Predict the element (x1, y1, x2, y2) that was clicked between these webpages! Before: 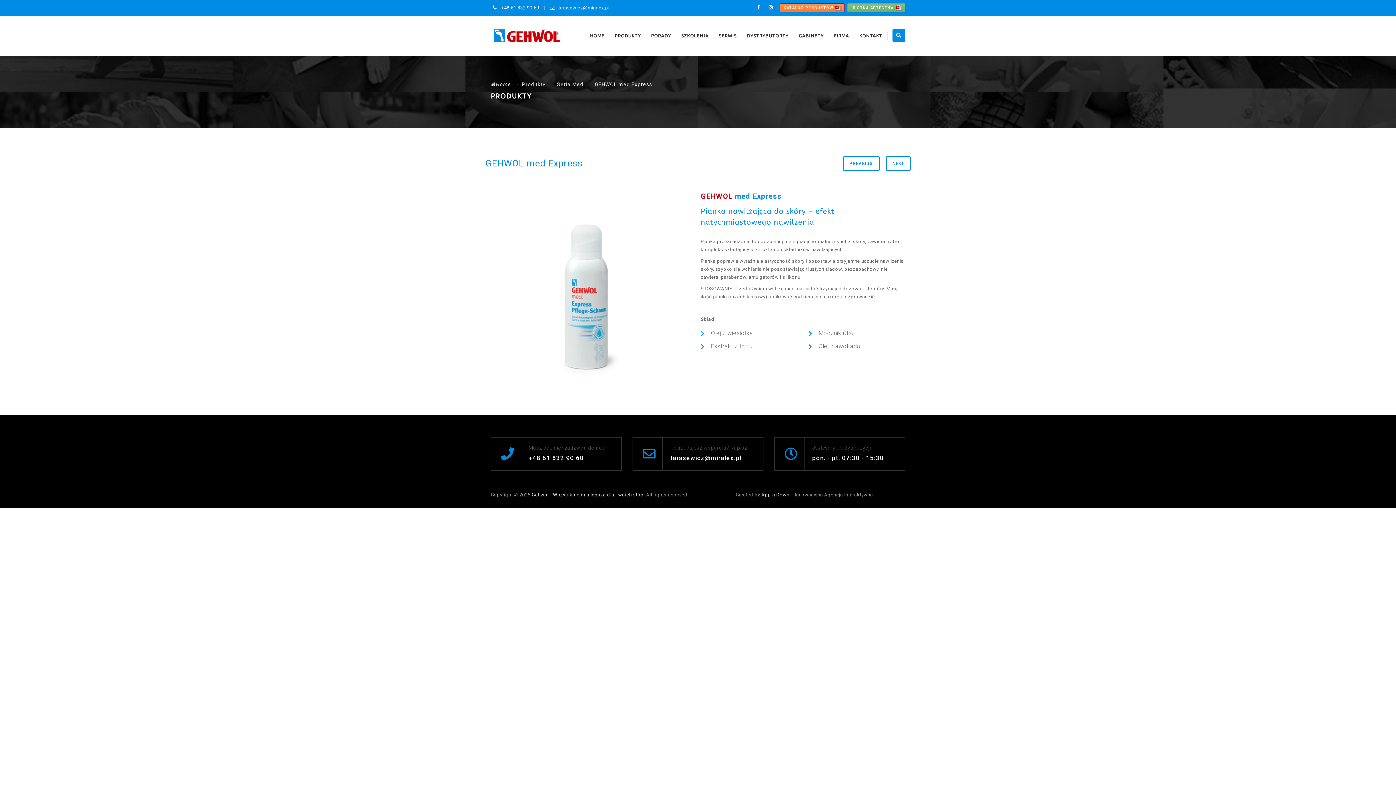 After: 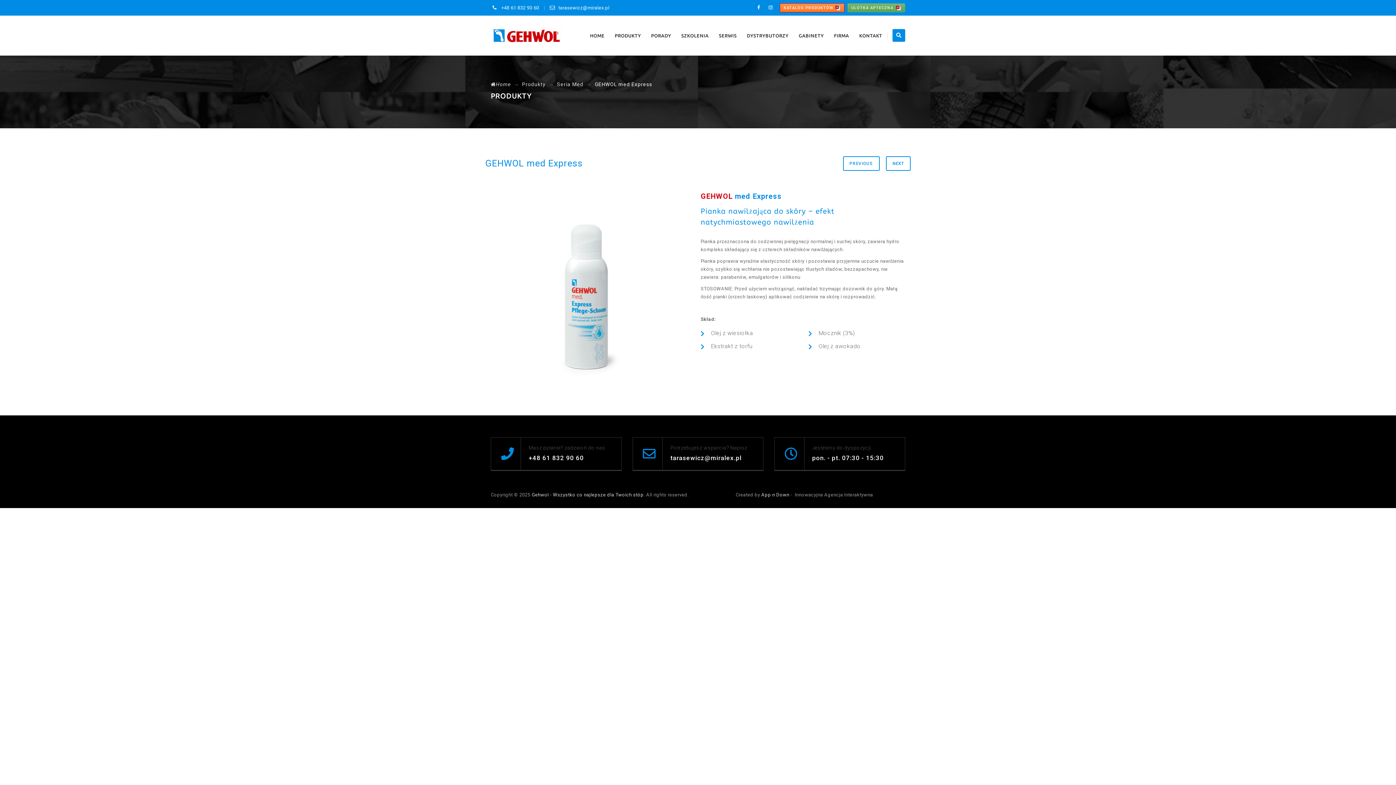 Action: bbox: (847, 3, 905, 12) label: ULOTKA APTECZNA